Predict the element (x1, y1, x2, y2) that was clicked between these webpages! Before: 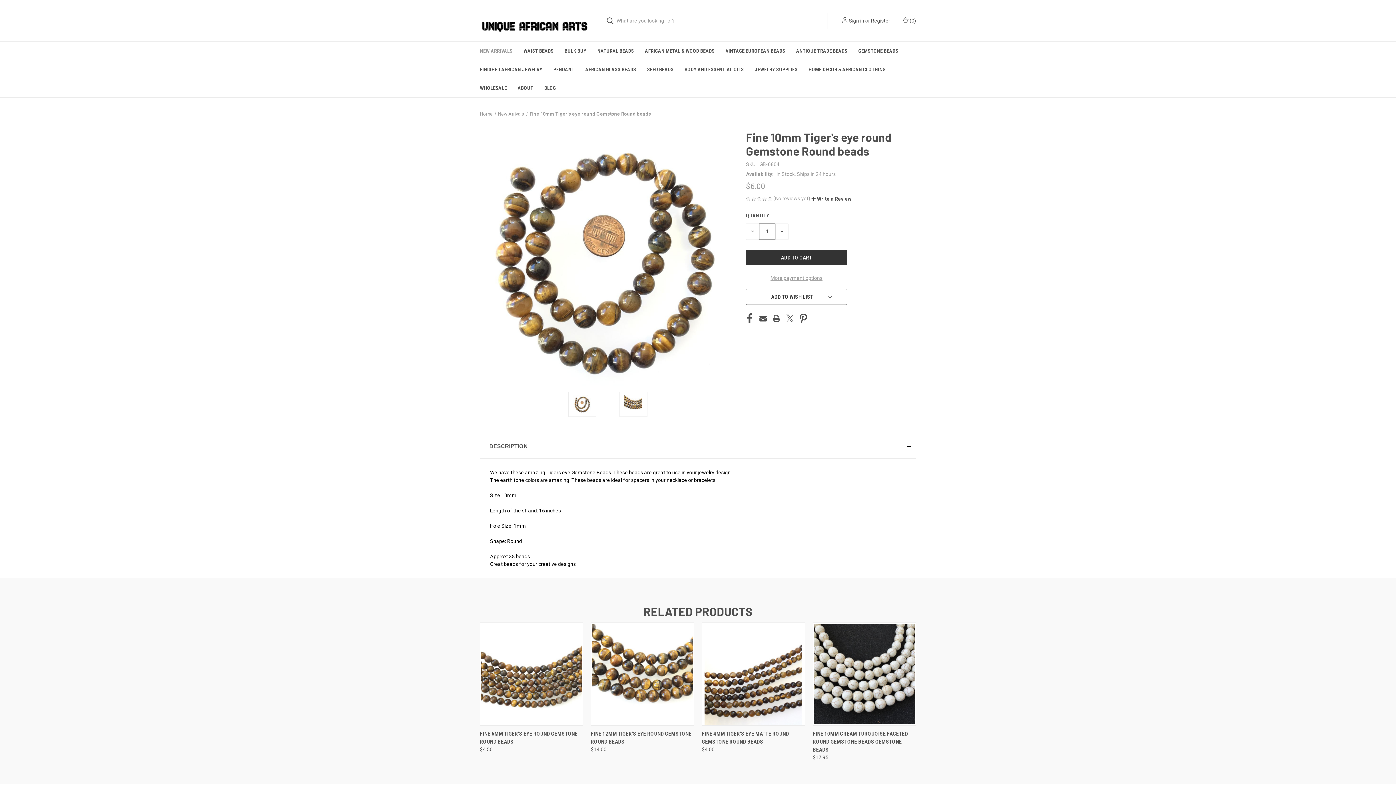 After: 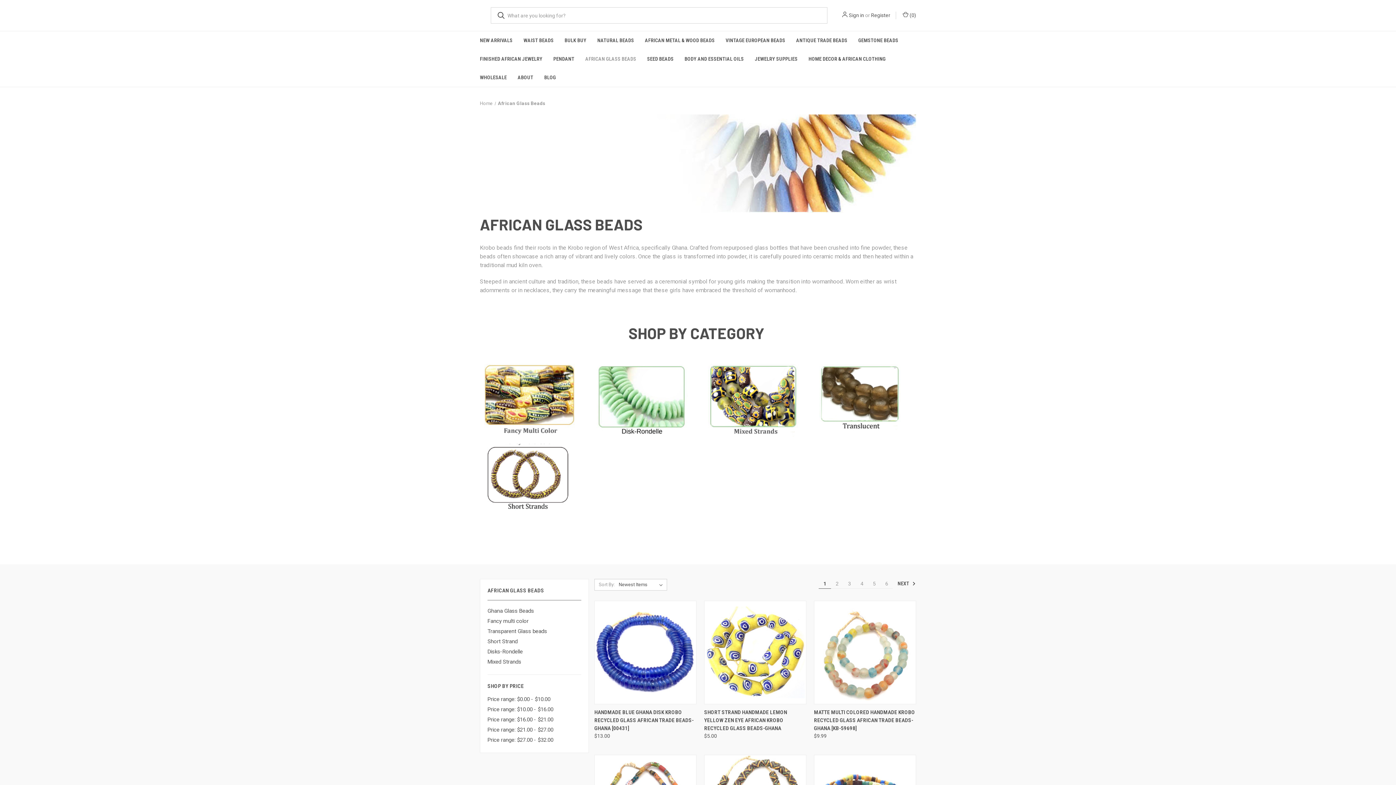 Action: label: African Glass Beads bbox: (580, 60, 641, 78)